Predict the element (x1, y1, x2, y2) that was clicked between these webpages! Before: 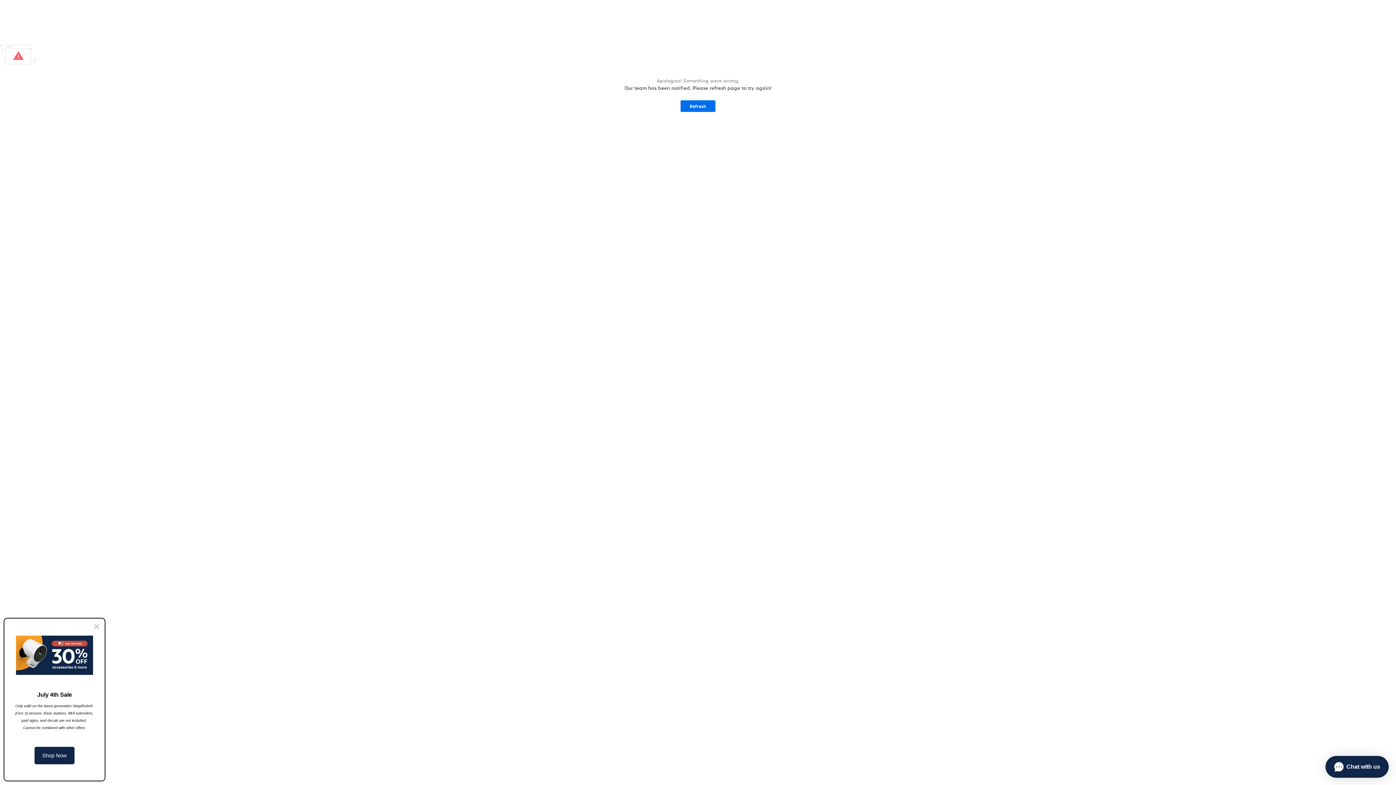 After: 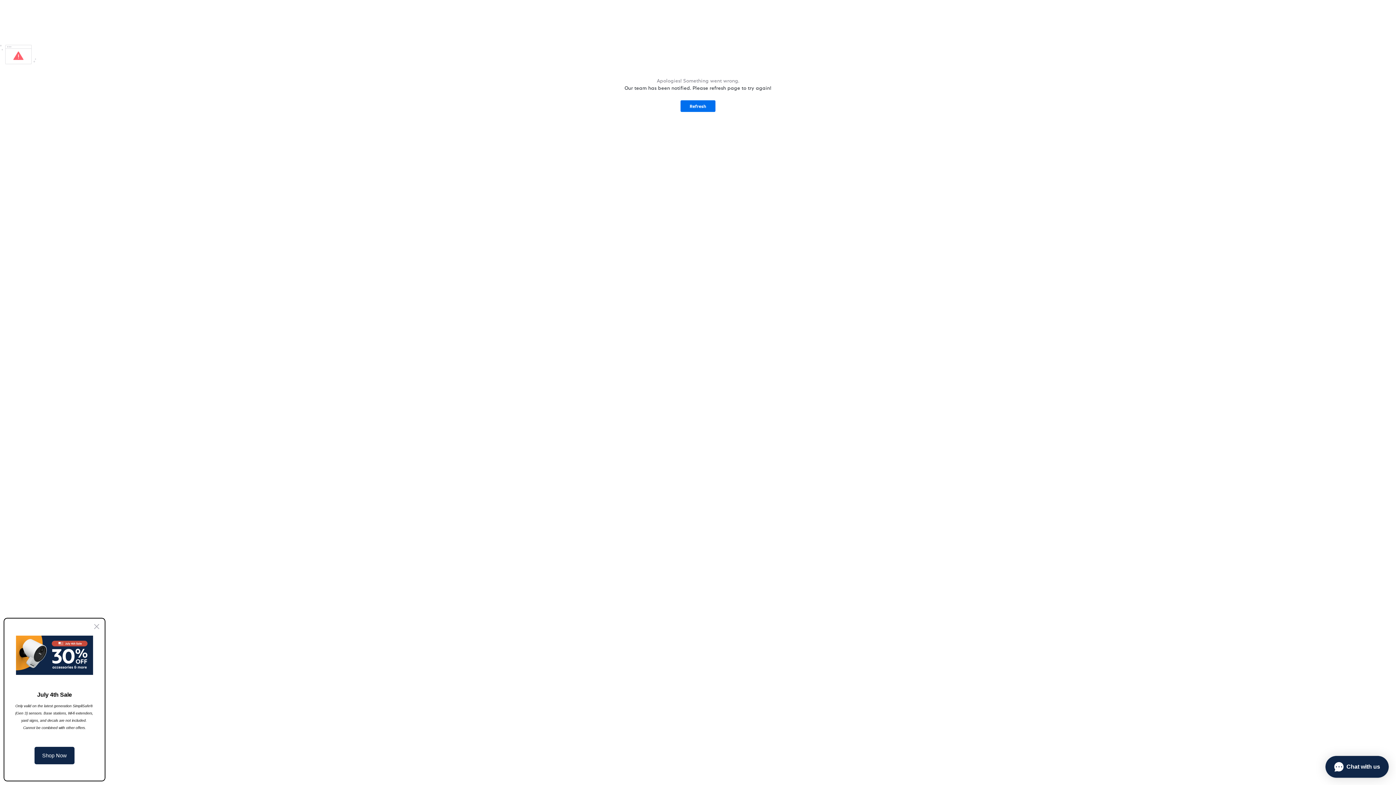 Action: bbox: (680, 100, 715, 112) label: Refresh